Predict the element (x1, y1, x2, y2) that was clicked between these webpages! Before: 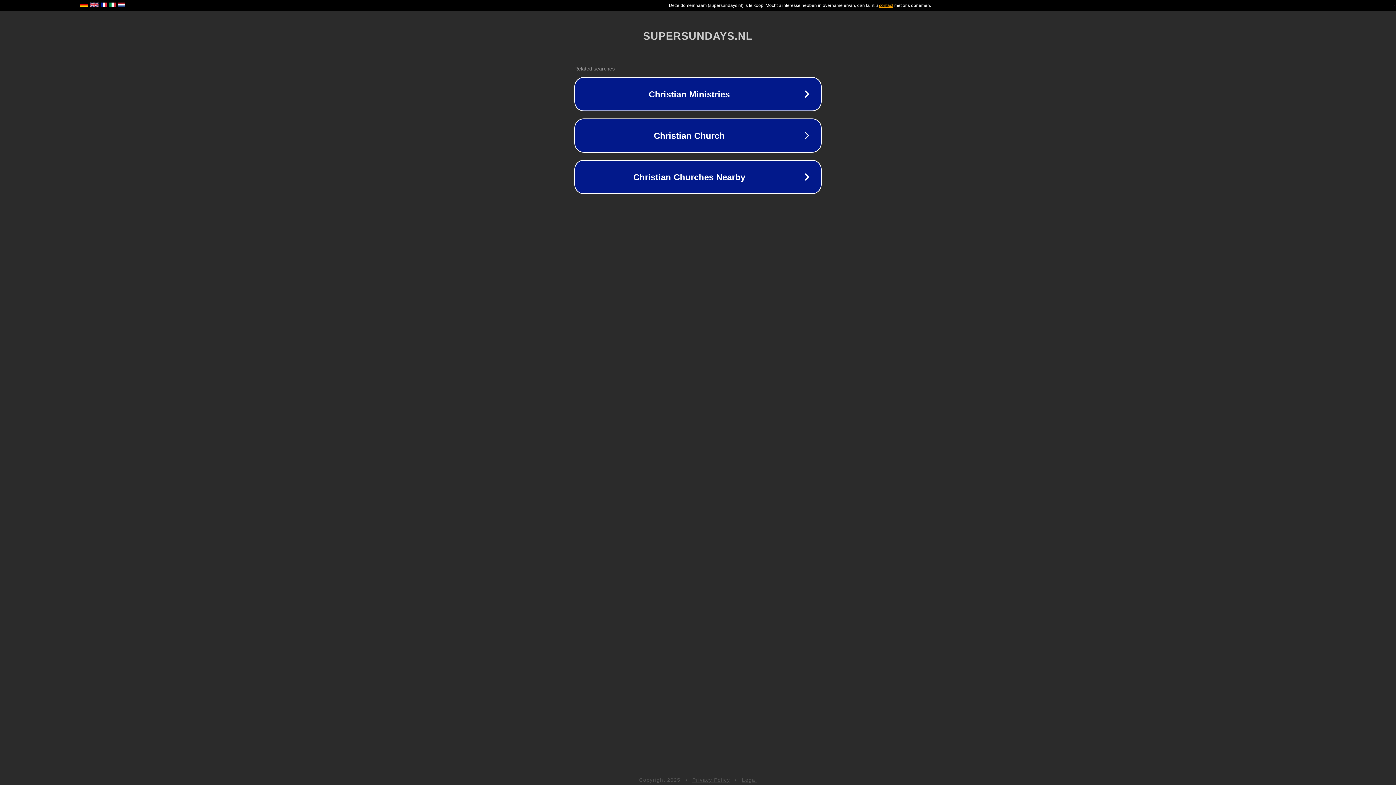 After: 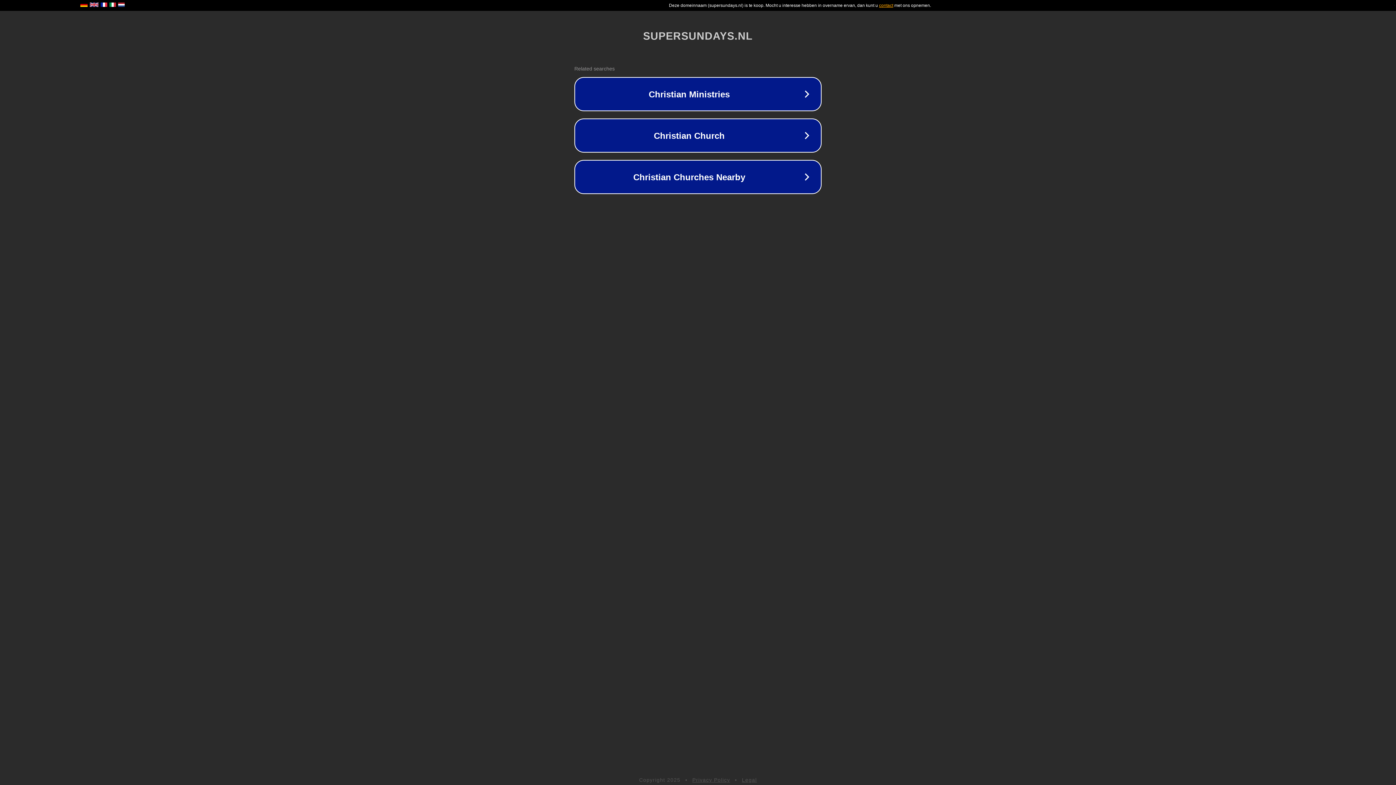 Action: bbox: (742, 777, 757, 783) label: Legal